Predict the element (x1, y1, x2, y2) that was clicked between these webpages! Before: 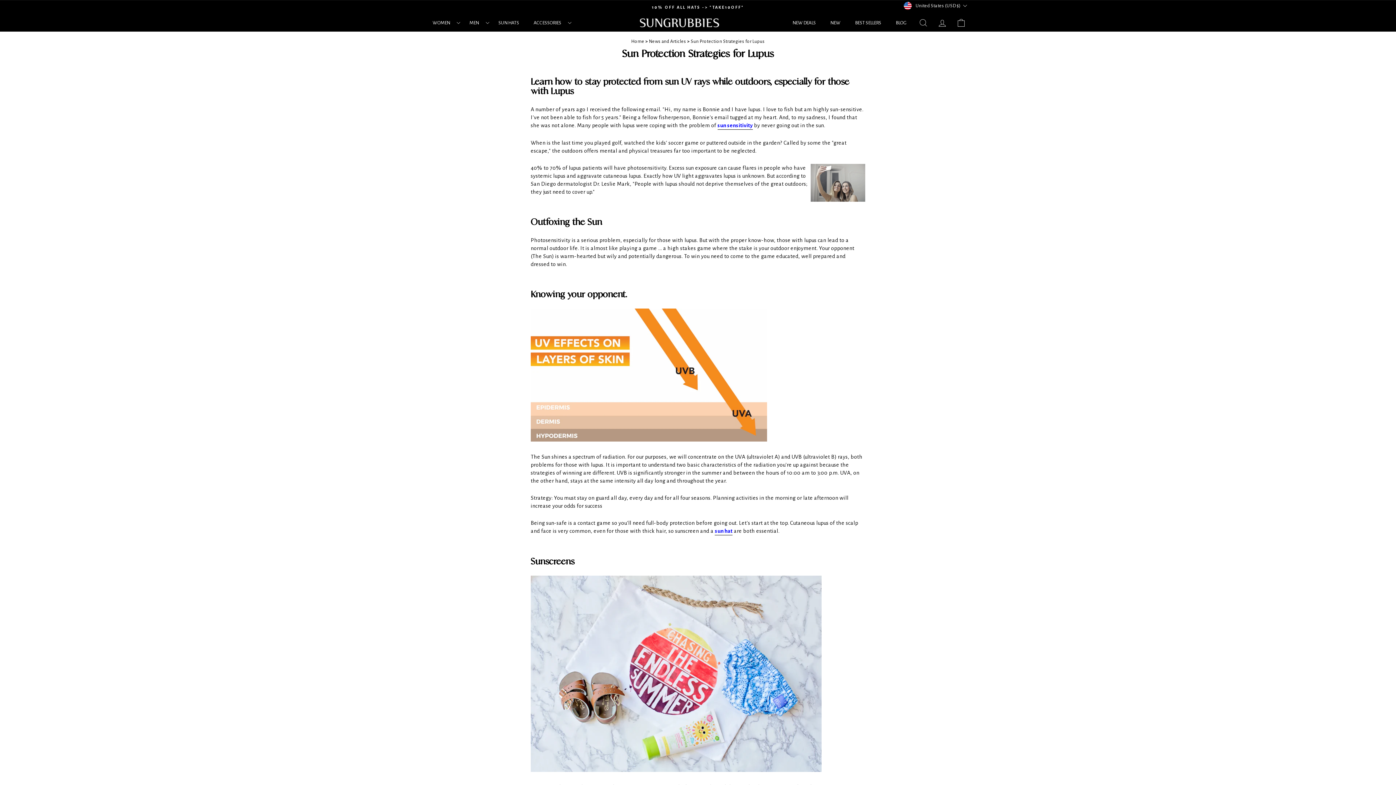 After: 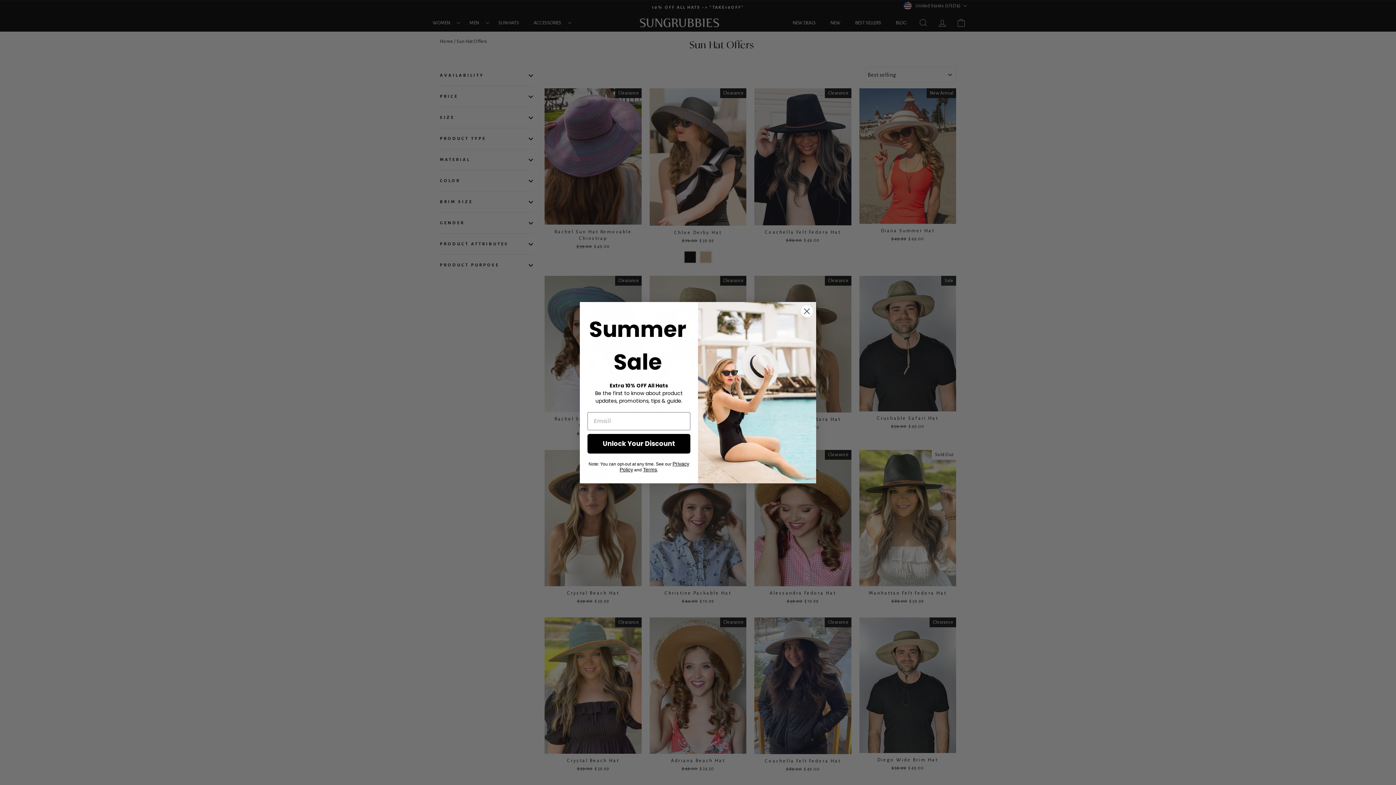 Action: bbox: (787, 17, 821, 28) label: NEW DEALS